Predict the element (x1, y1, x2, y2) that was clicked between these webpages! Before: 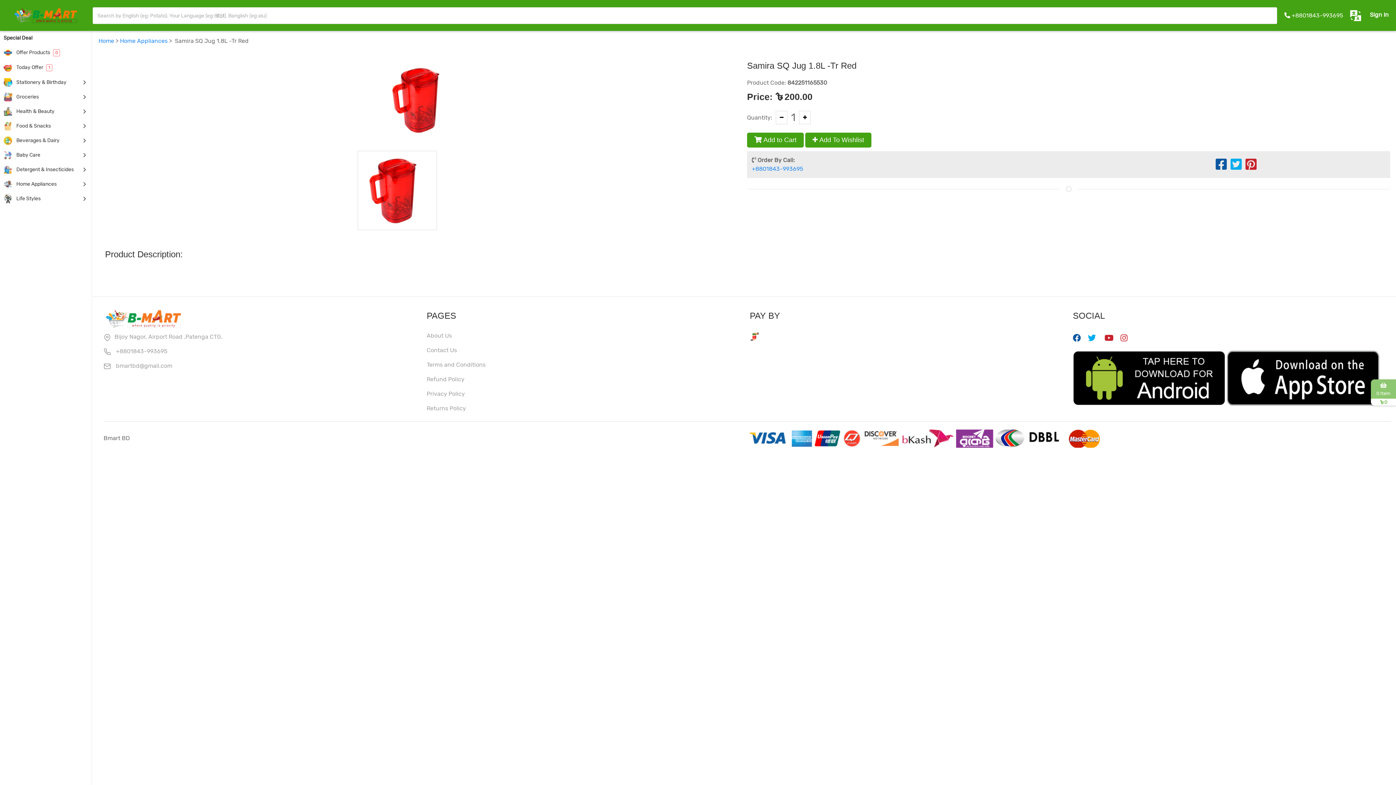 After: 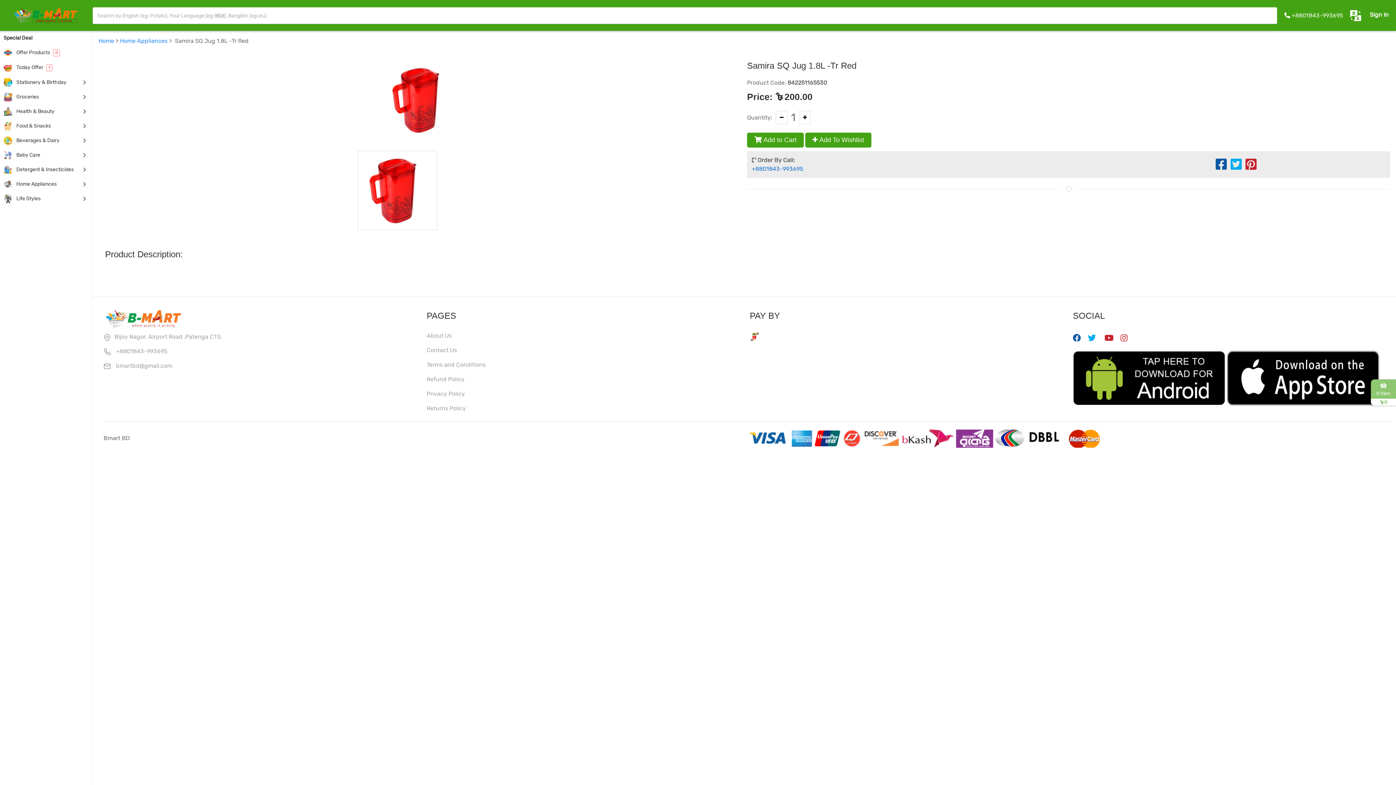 Action: label: +8801843-993695 bbox: (752, 165, 803, 172)